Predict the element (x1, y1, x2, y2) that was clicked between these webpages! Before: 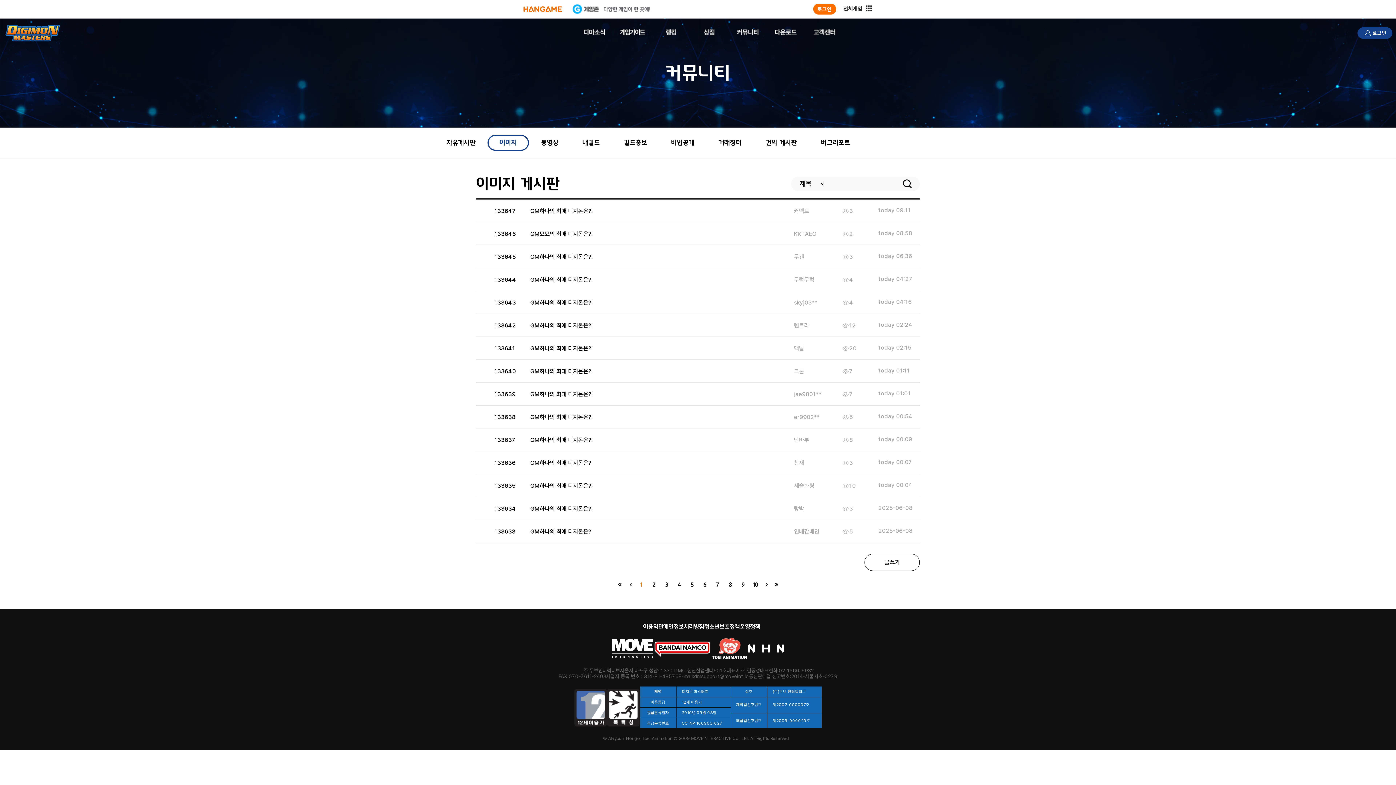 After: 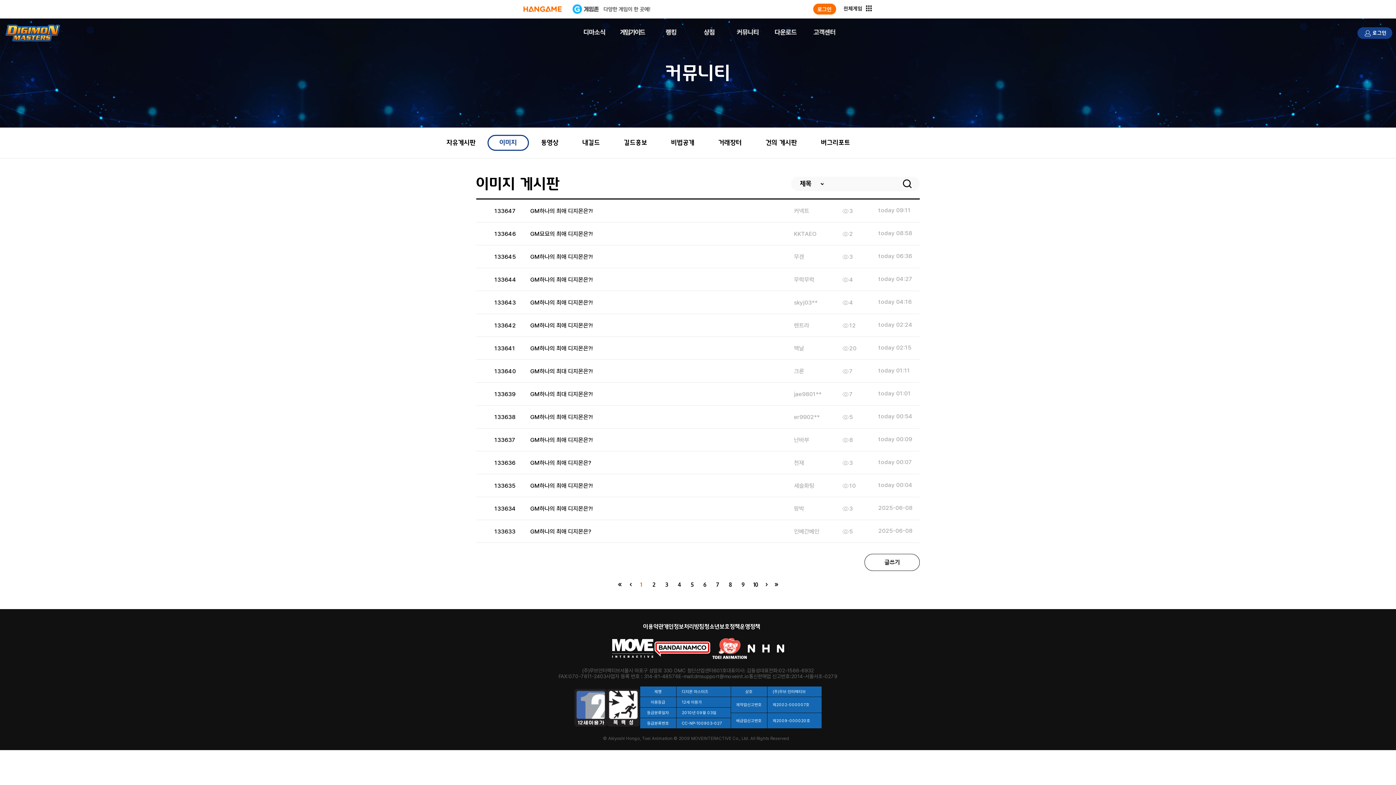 Action: label: 이용약관 bbox: (643, 624, 663, 629)